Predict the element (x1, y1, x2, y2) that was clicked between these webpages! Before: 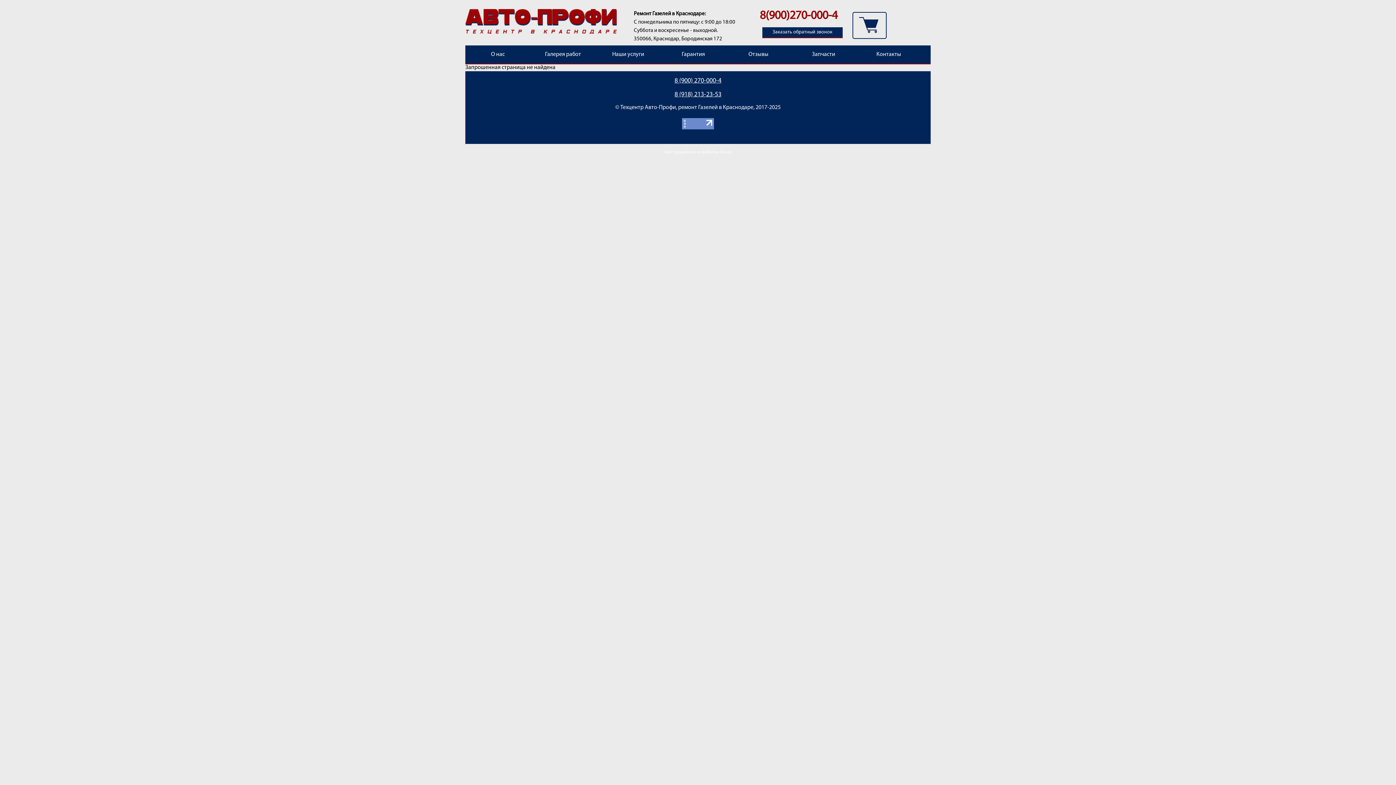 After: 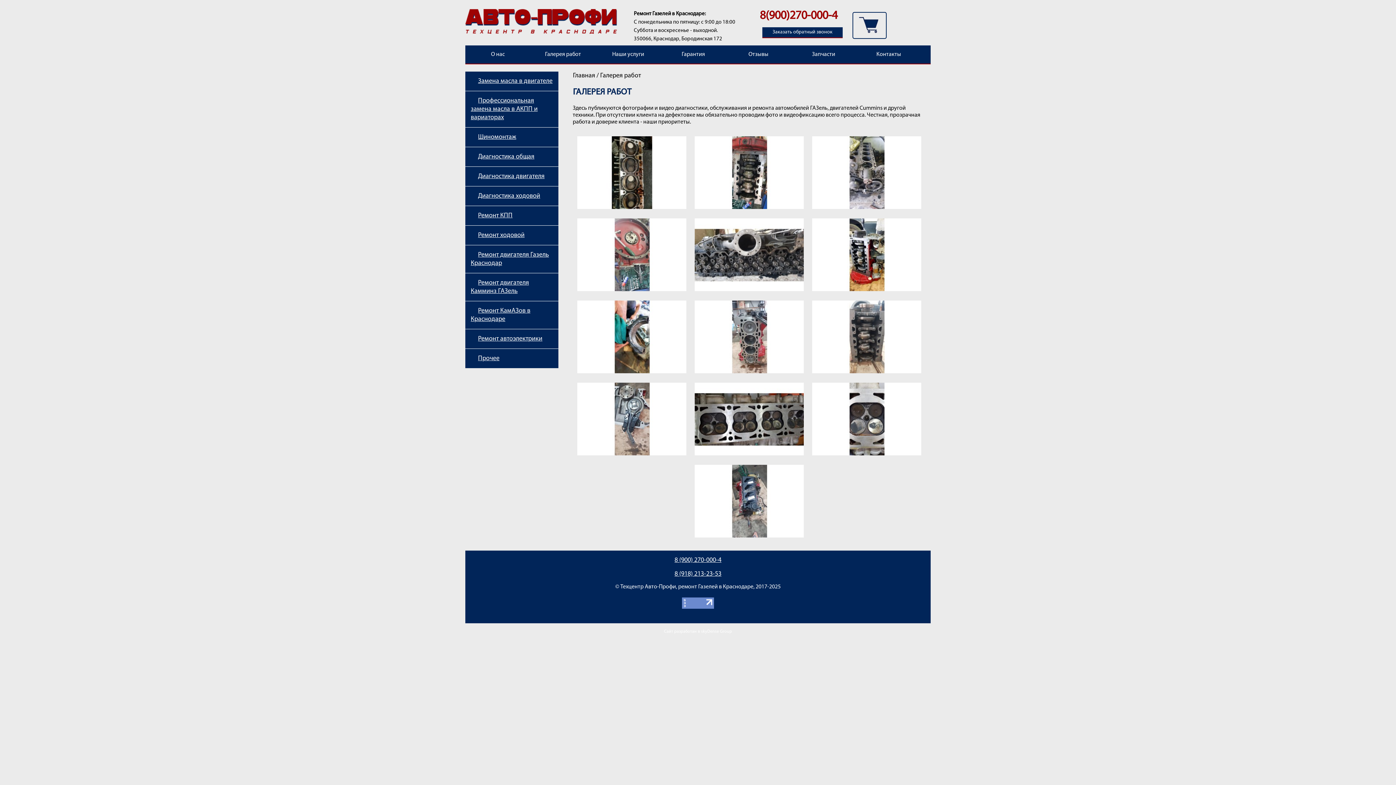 Action: bbox: (530, 45, 595, 63) label: Галерея работ